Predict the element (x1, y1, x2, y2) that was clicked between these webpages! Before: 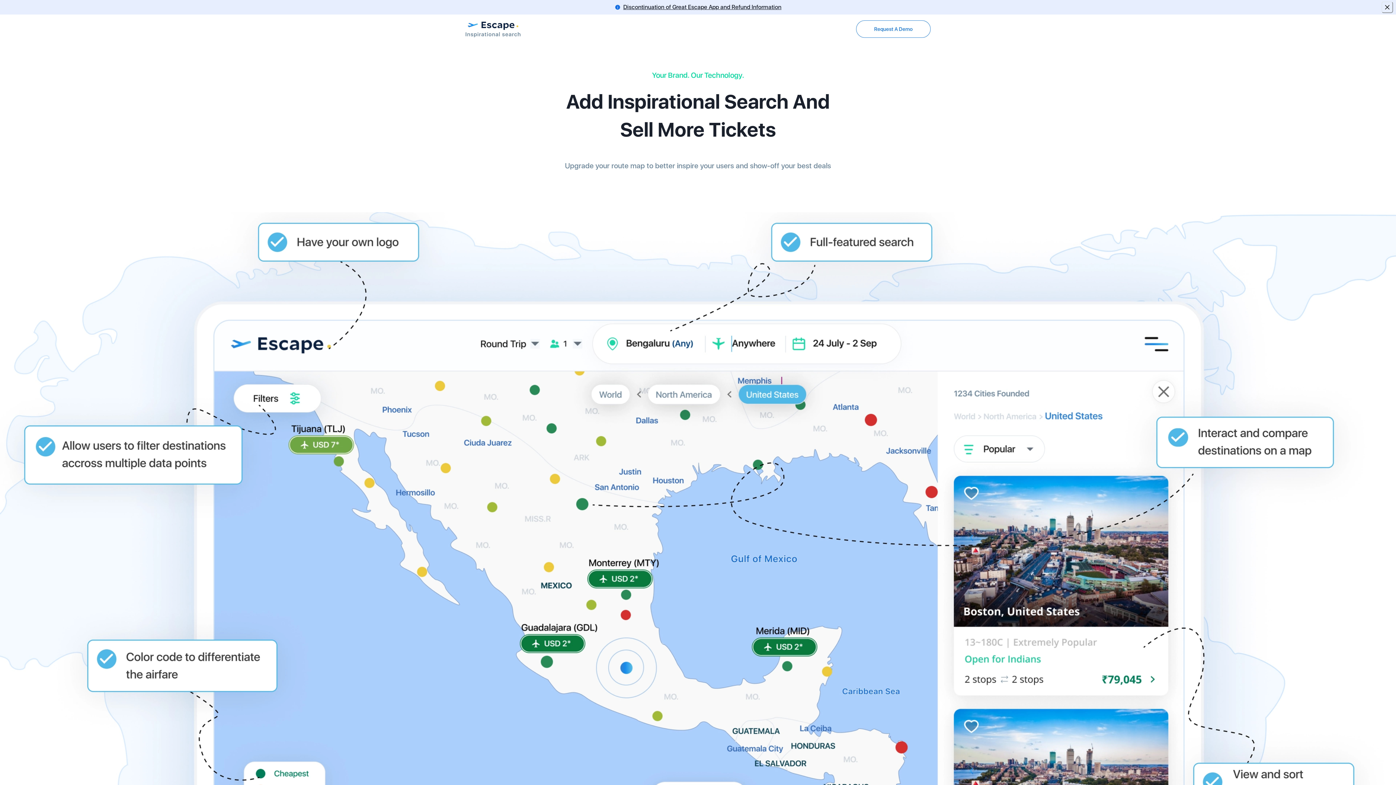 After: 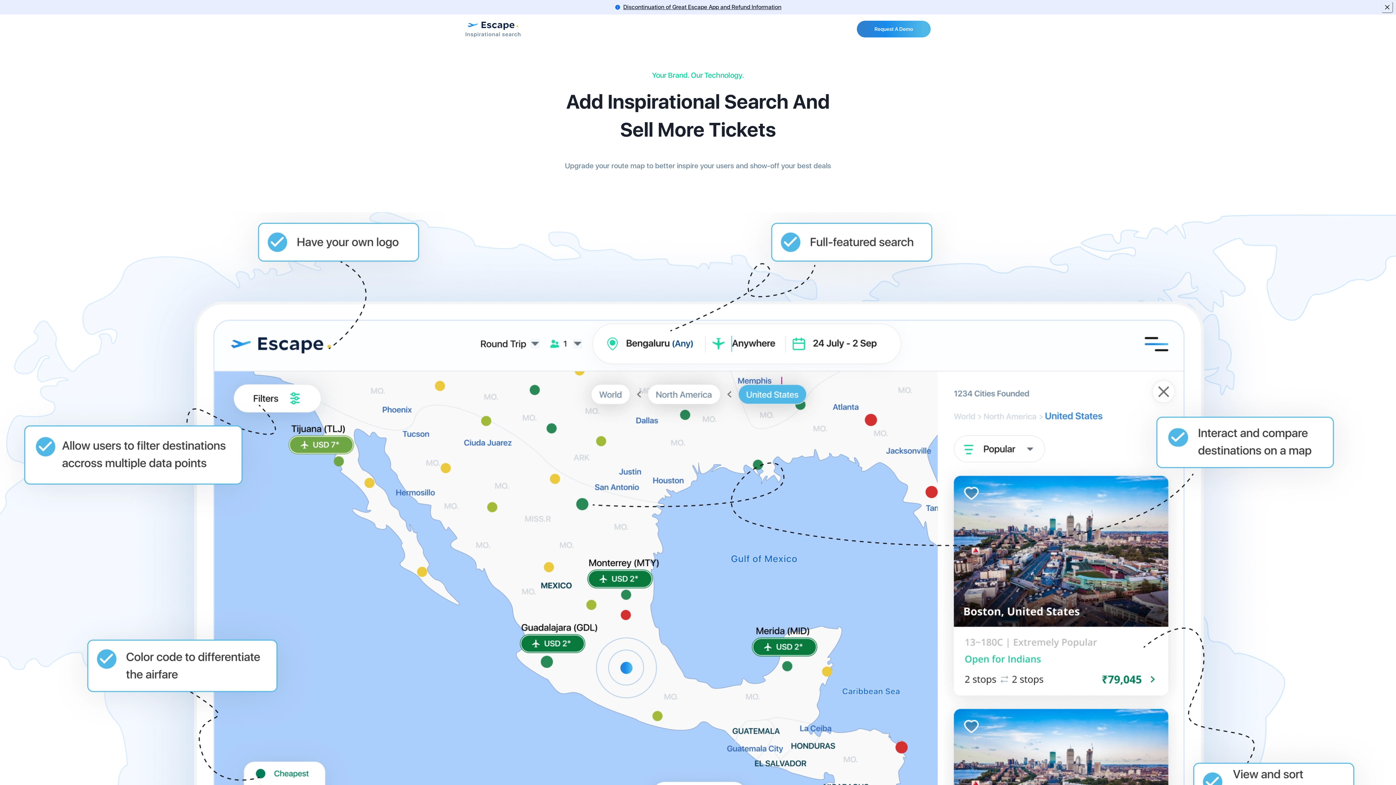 Action: label: Request A Demo bbox: (856, 20, 930, 37)